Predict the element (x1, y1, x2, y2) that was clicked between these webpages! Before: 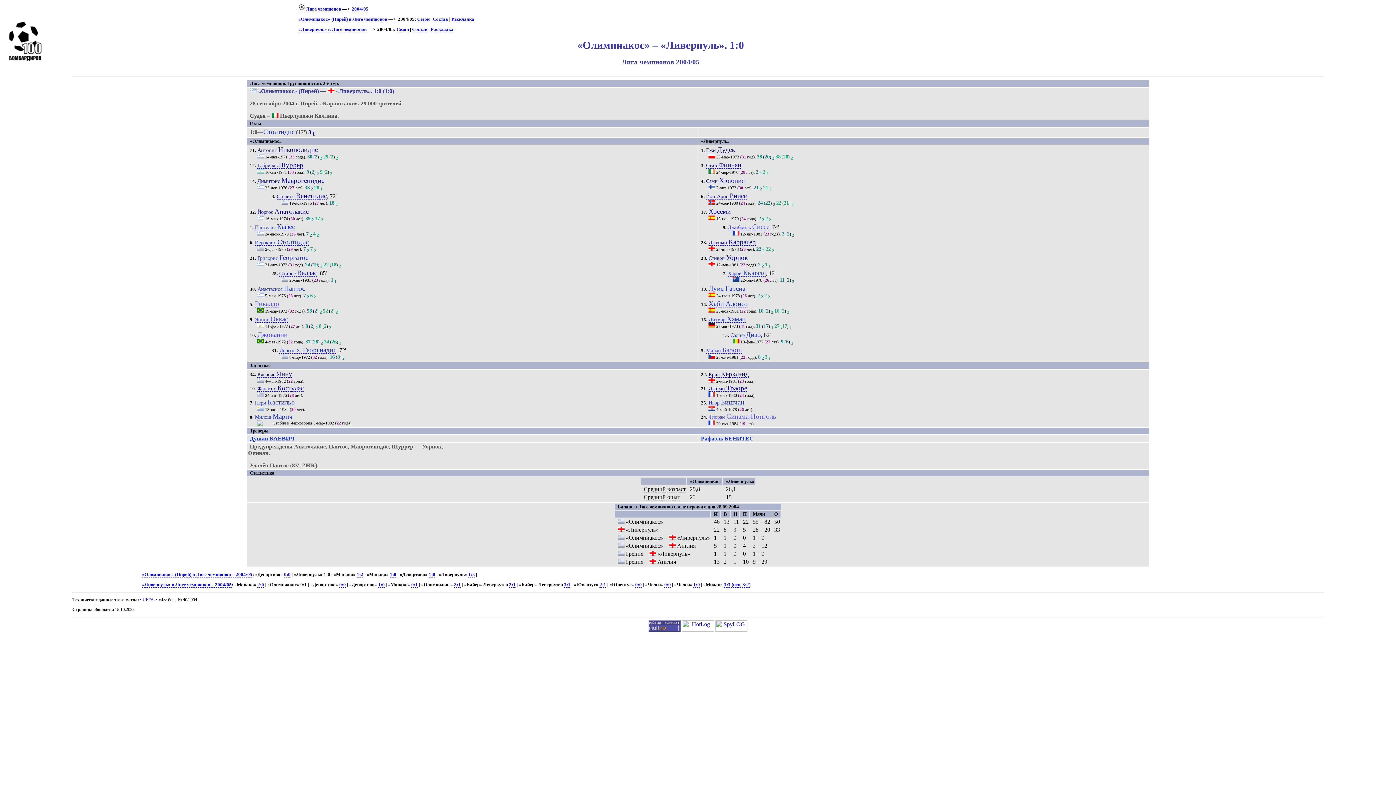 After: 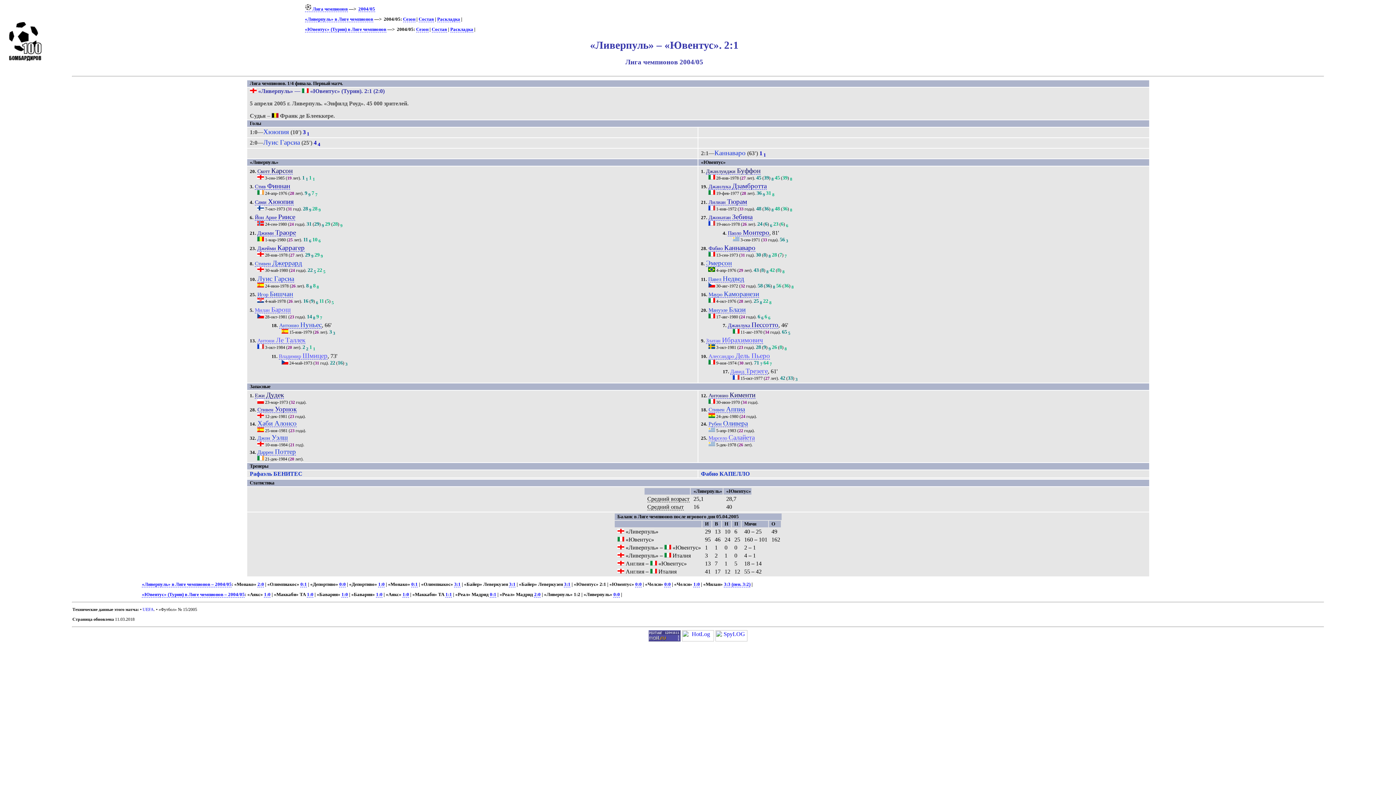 Action: label: 2:1 bbox: (599, 582, 606, 587)